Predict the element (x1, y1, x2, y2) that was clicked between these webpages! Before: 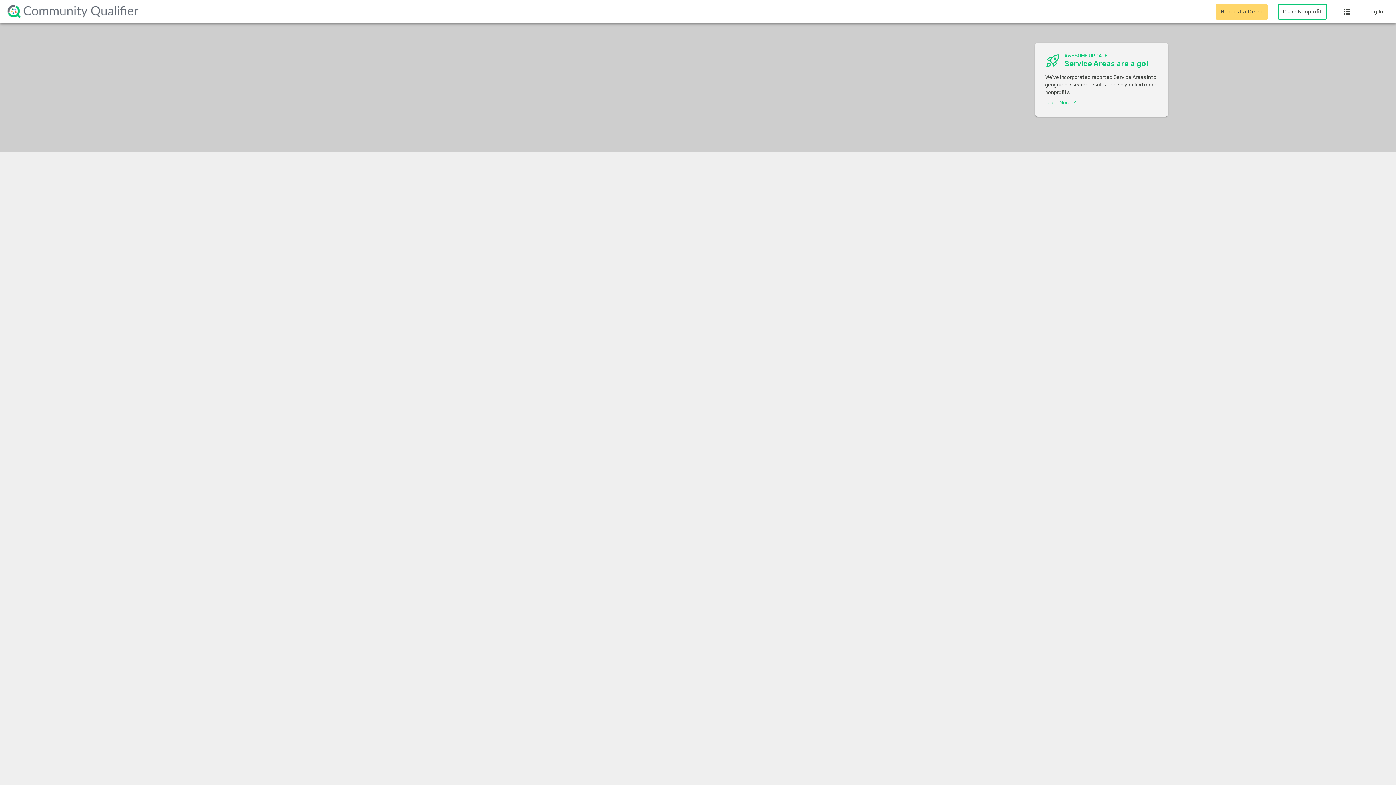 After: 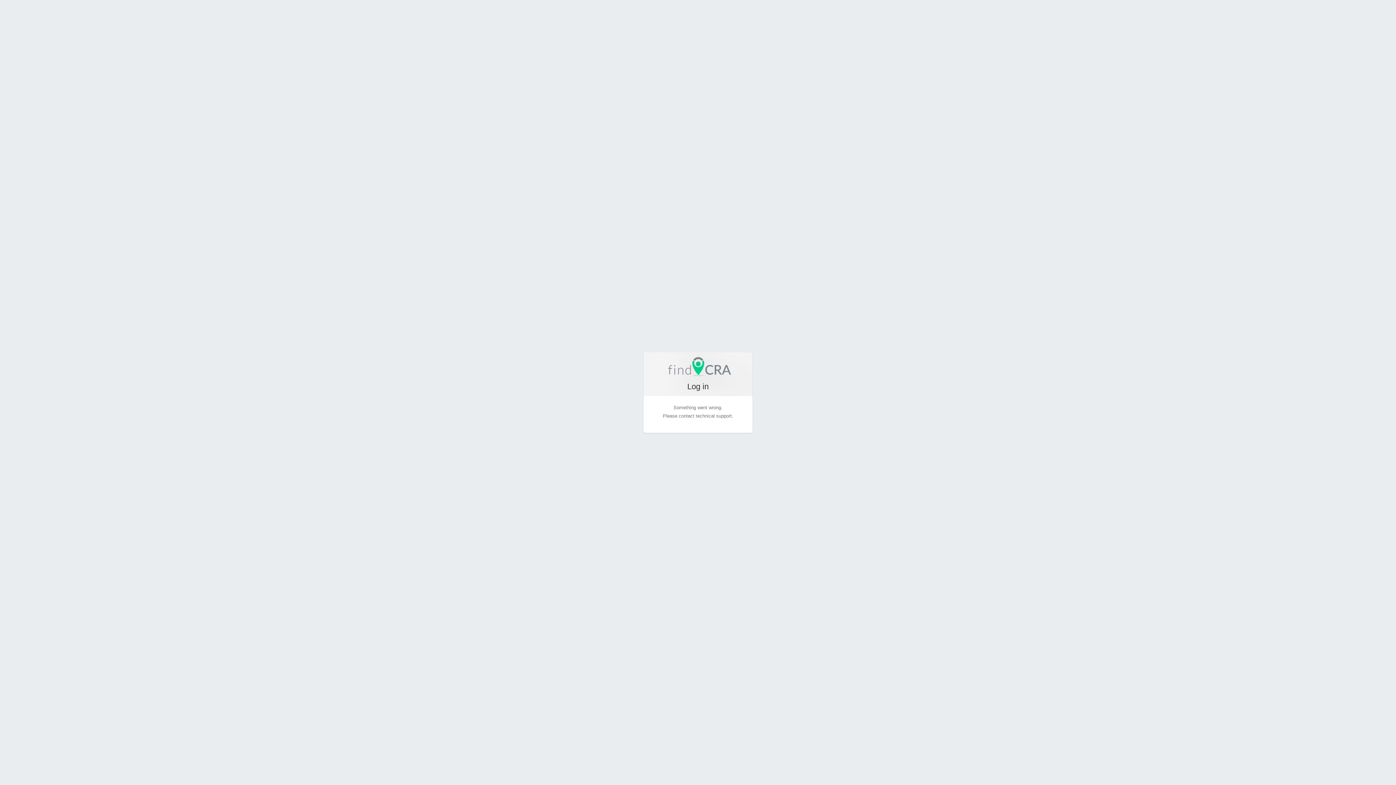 Action: label: Log In bbox: (1362, 0, 1389, 23)